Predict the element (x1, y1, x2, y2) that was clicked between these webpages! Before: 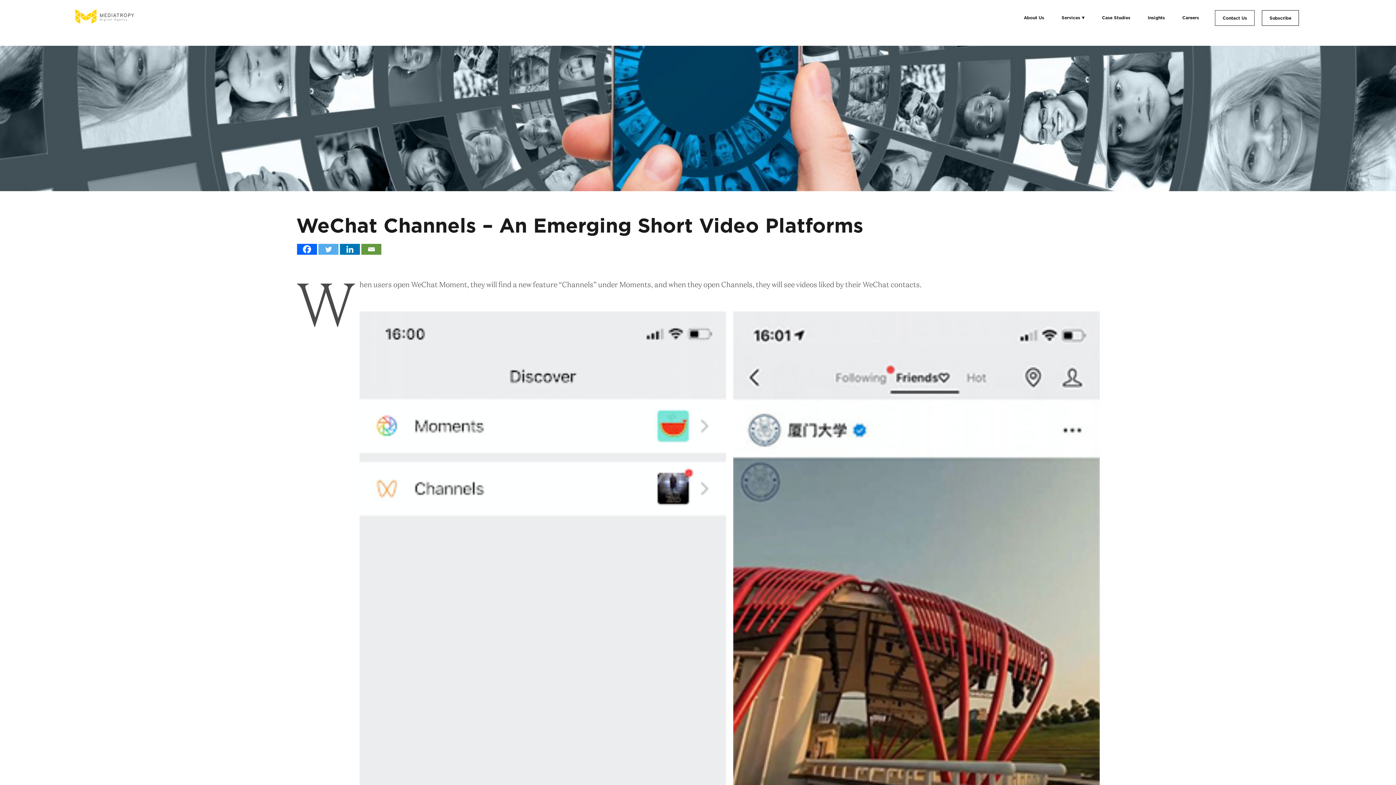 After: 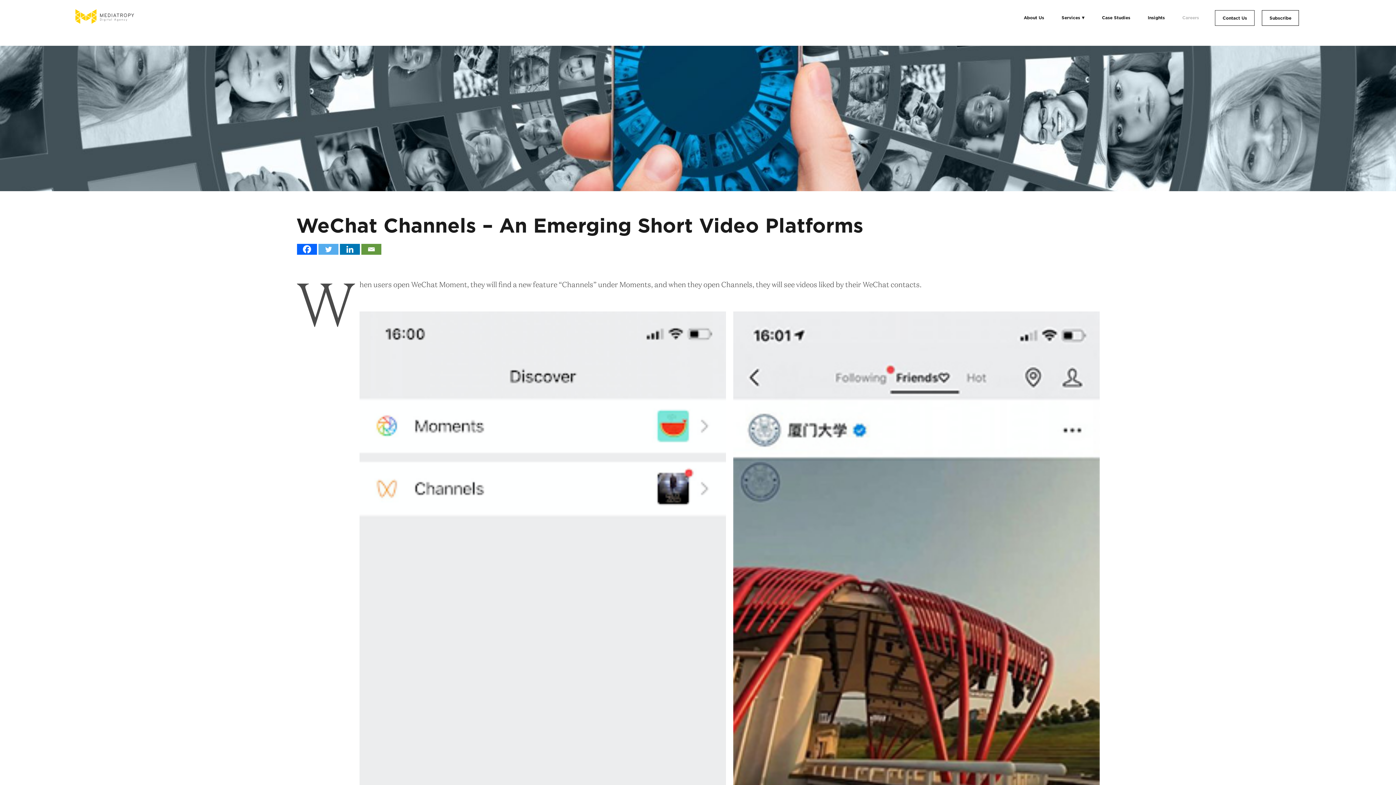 Action: label: Careers bbox: (1181, 15, 1200, 20)